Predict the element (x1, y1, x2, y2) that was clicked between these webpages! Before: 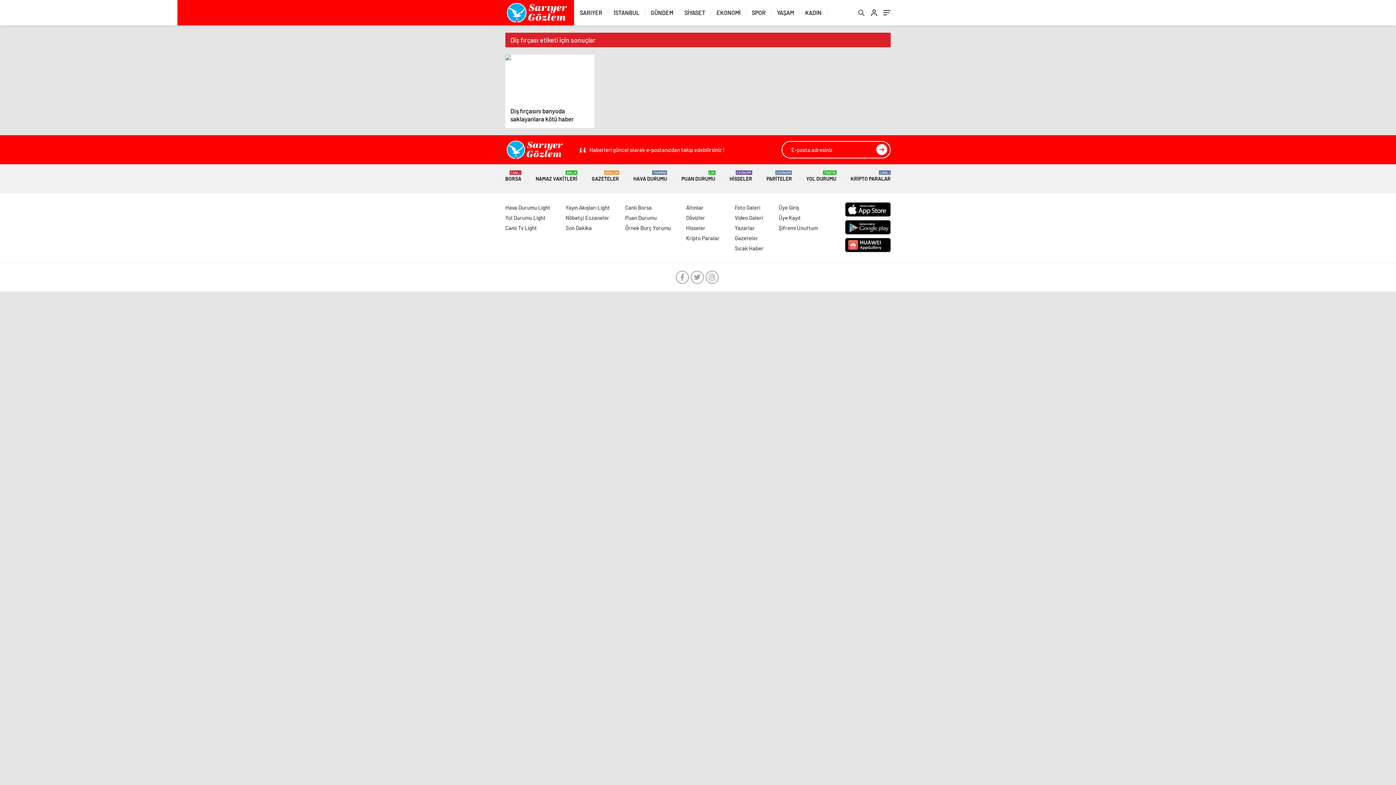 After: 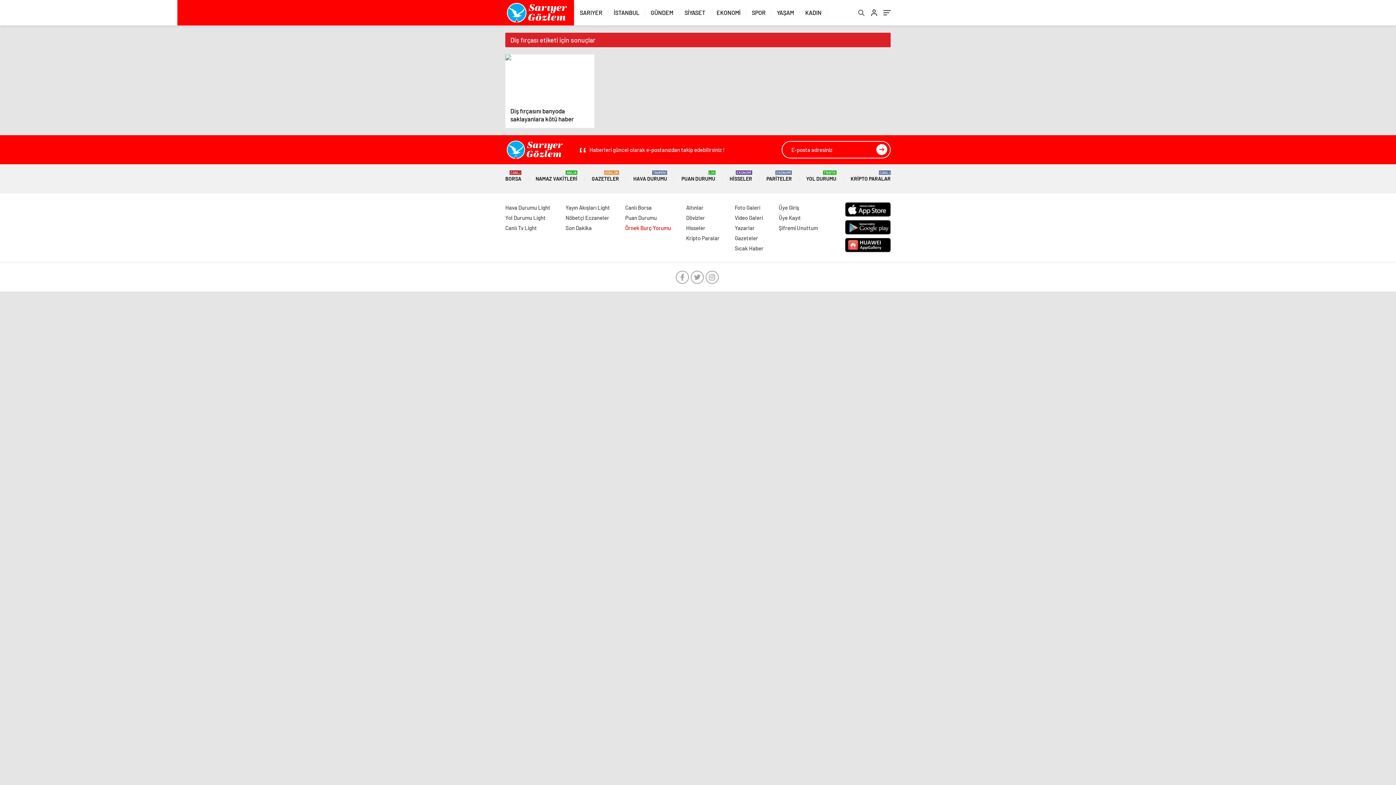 Action: label: Örnek Burç Yorumu bbox: (625, 224, 671, 231)